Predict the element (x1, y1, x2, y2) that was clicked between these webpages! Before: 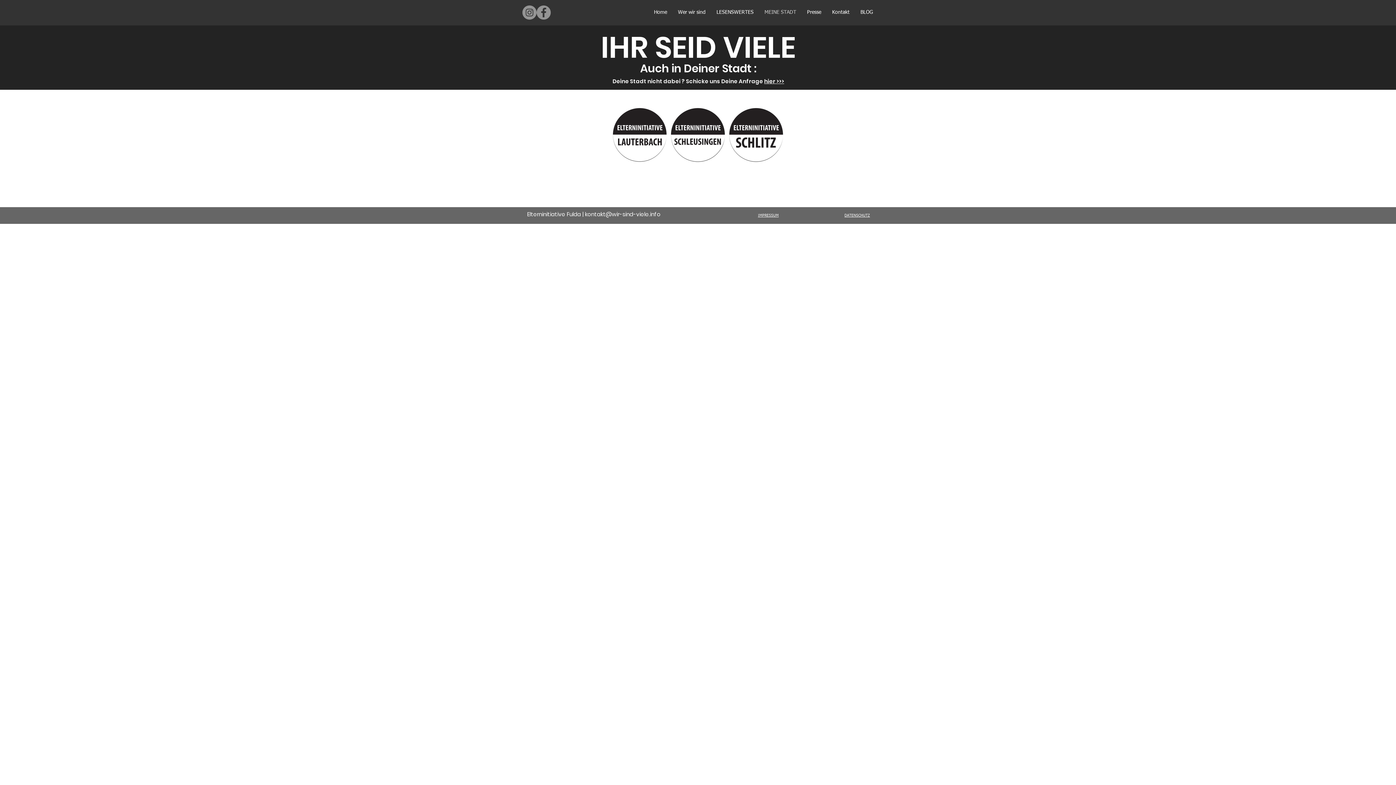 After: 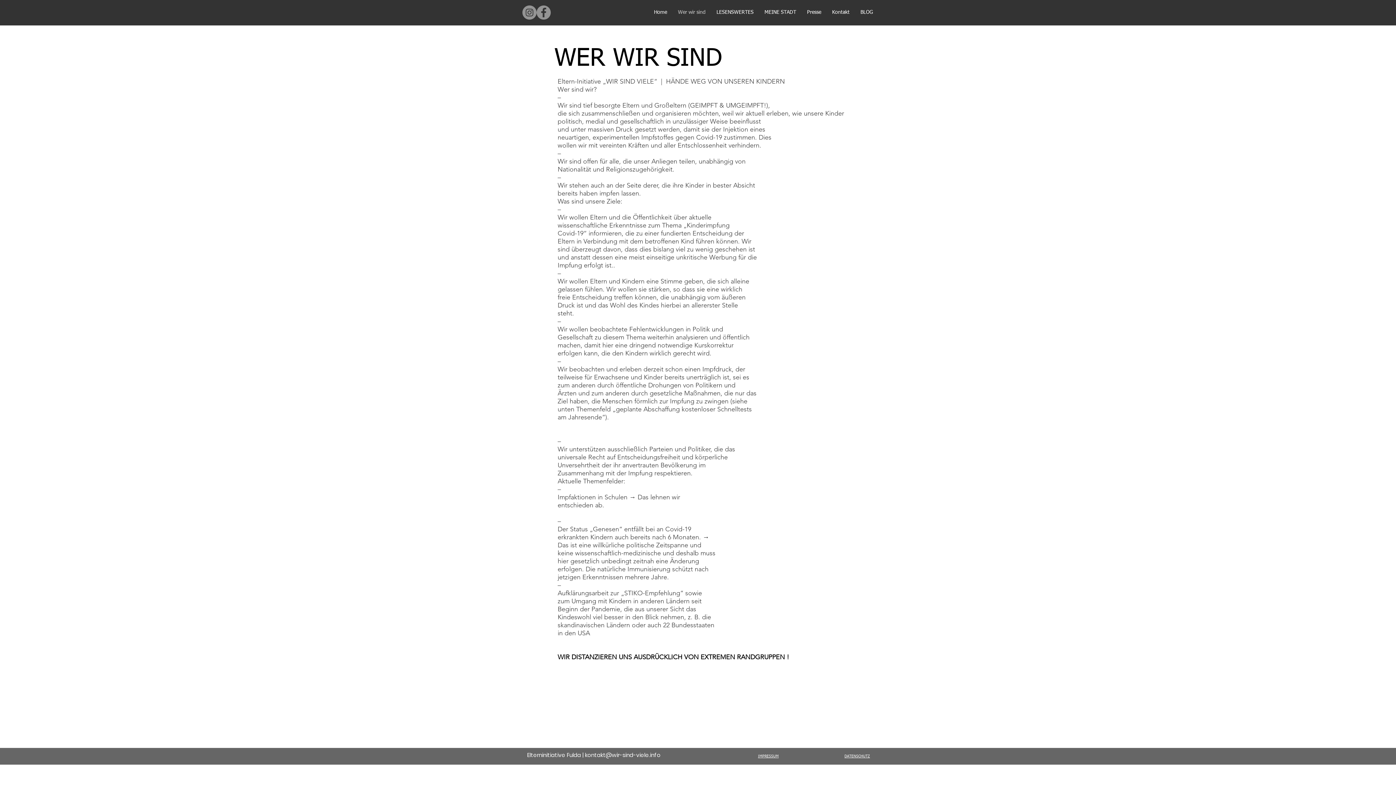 Action: bbox: (672, 4, 711, 20) label: Wer wir sind